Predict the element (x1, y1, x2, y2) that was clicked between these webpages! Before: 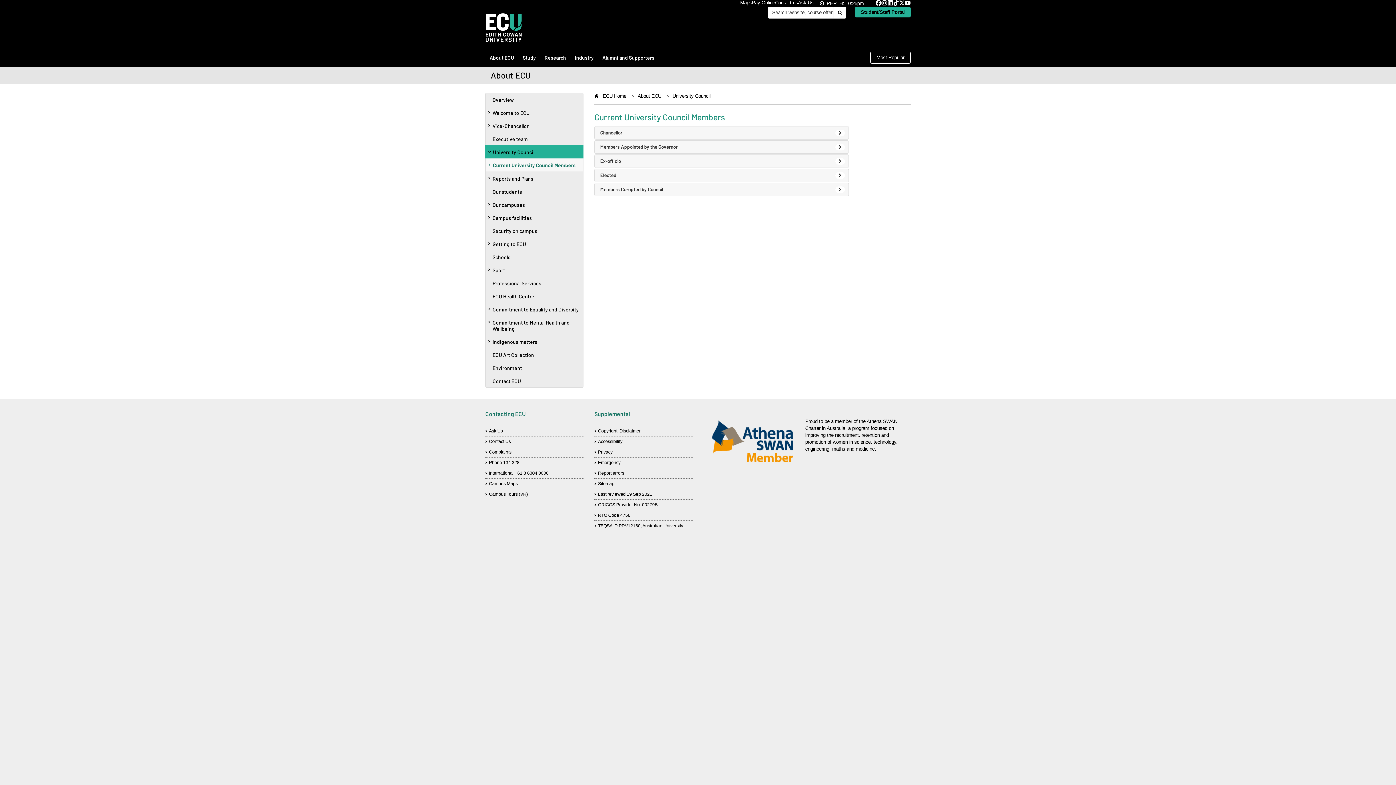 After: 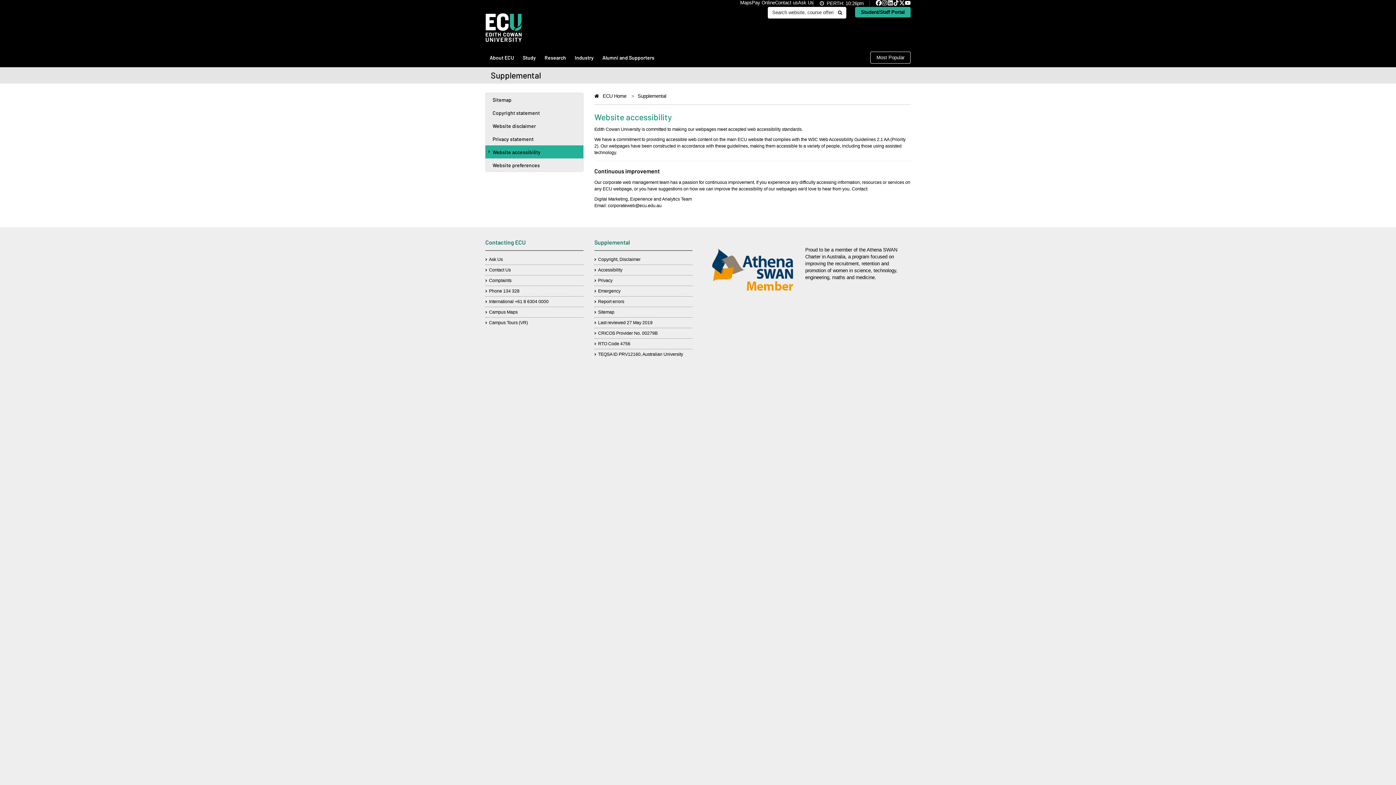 Action: bbox: (598, 439, 622, 444) label: Accessibility